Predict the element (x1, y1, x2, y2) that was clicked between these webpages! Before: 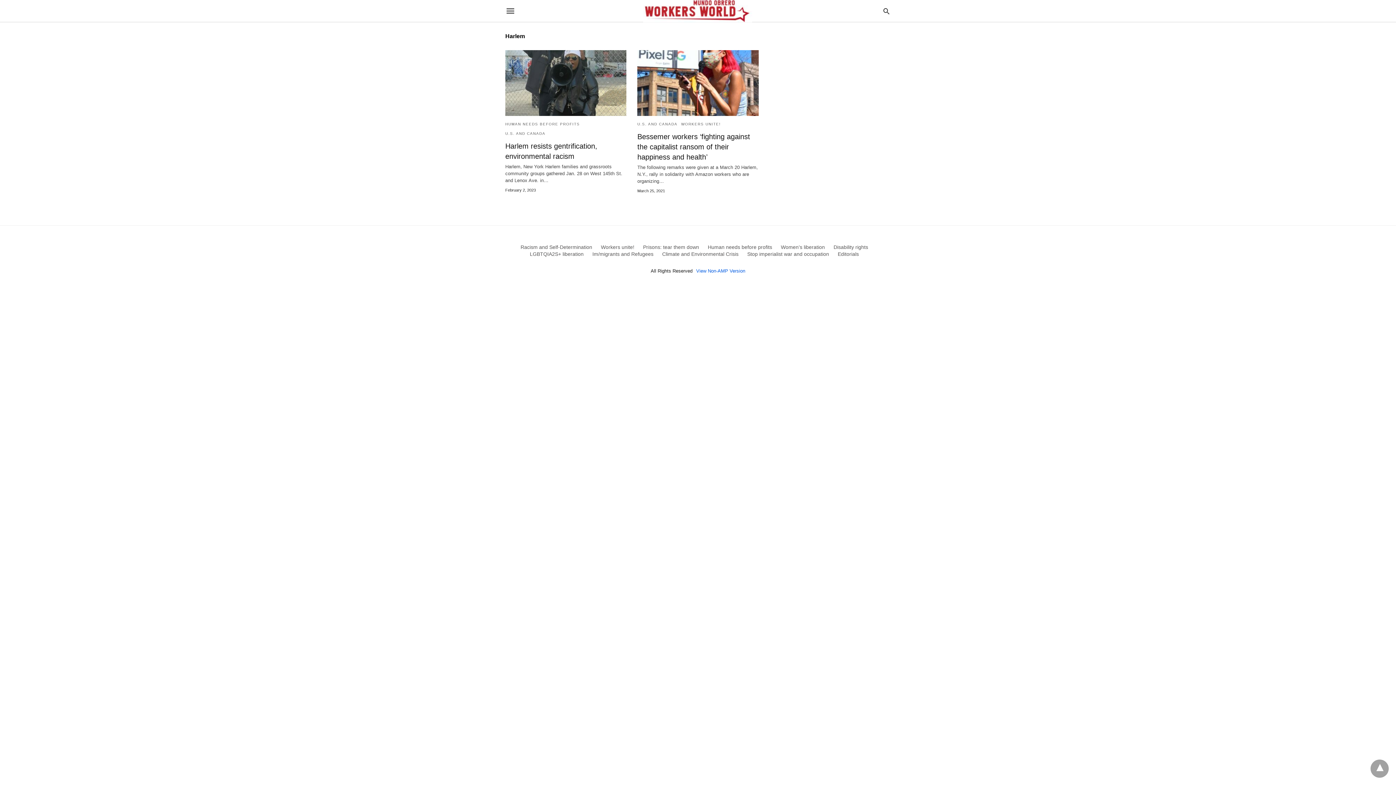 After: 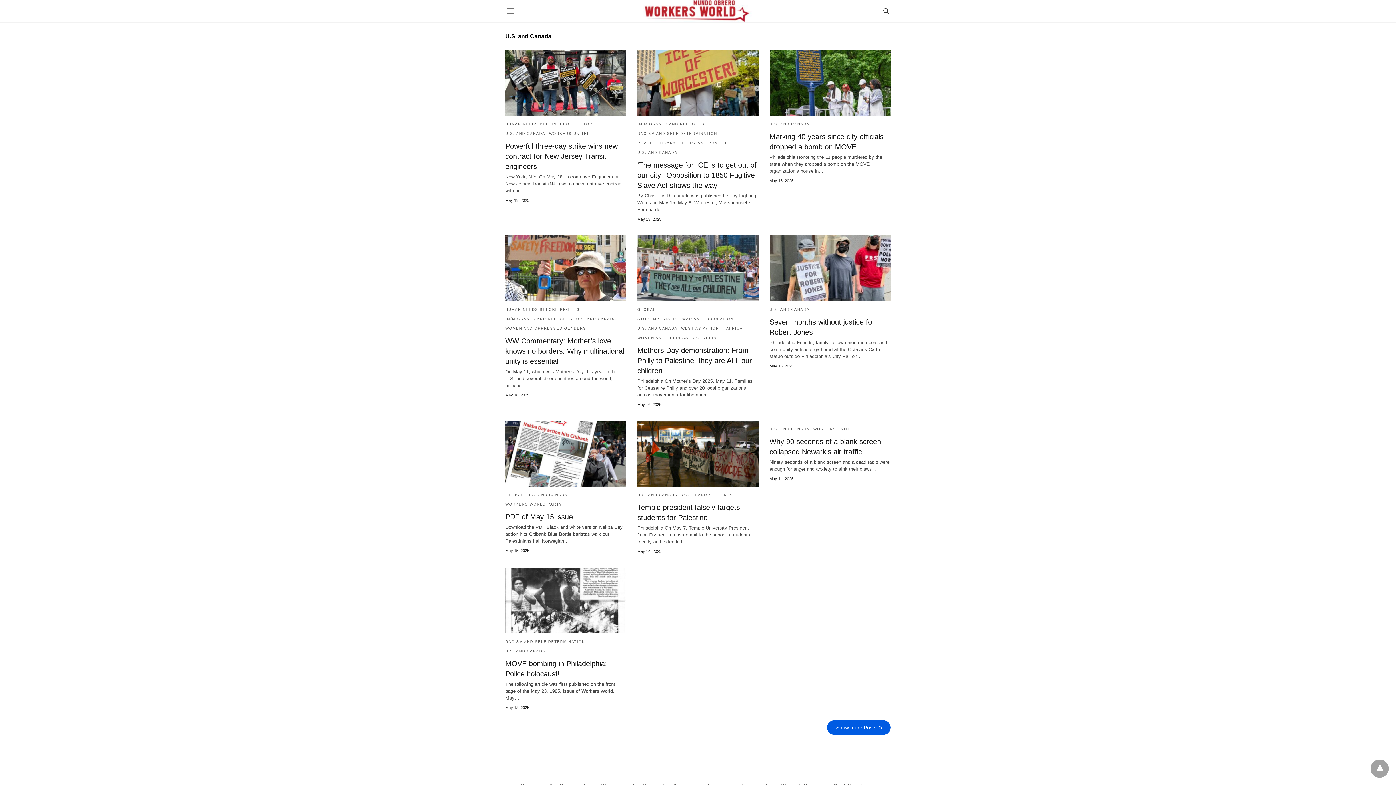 Action: label: U.S. AND CANADA bbox: (505, 131, 545, 135)